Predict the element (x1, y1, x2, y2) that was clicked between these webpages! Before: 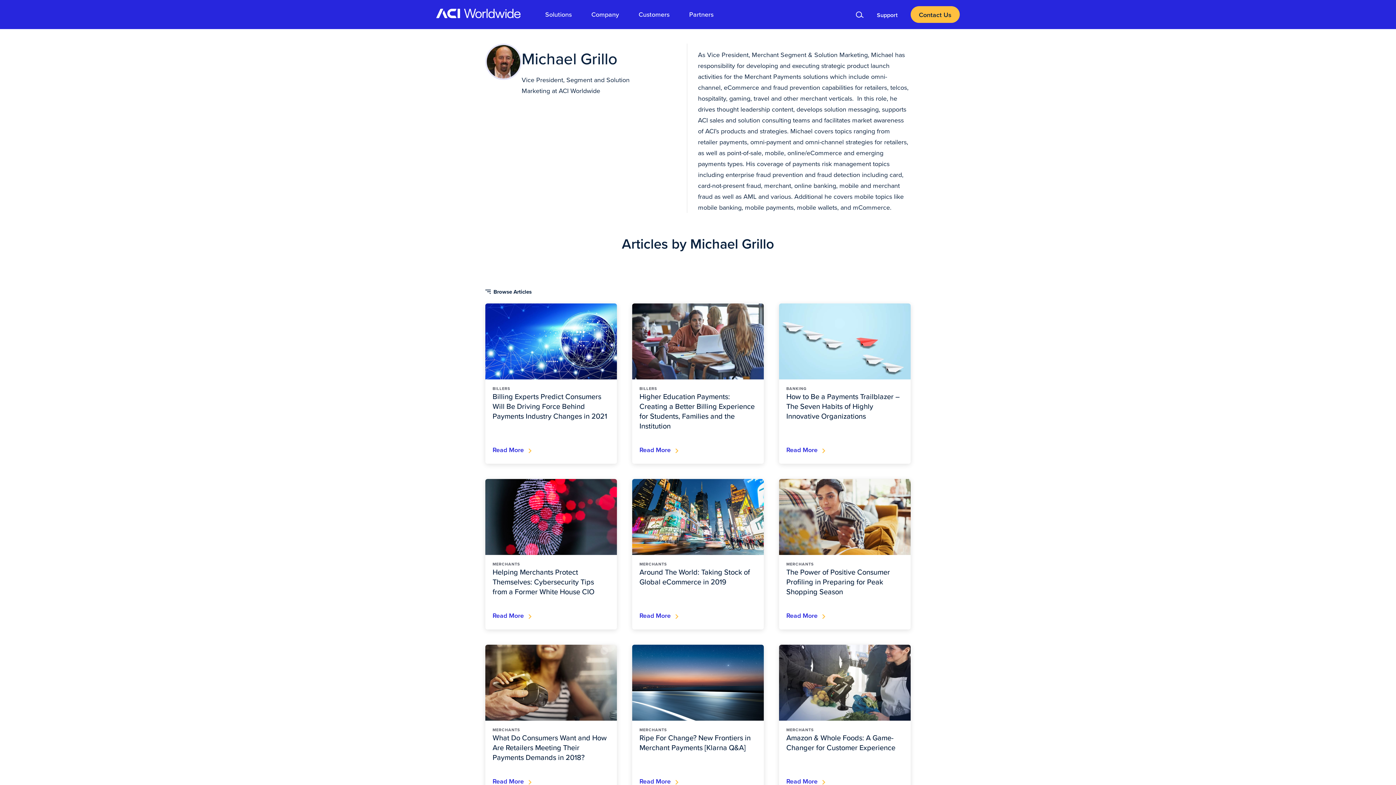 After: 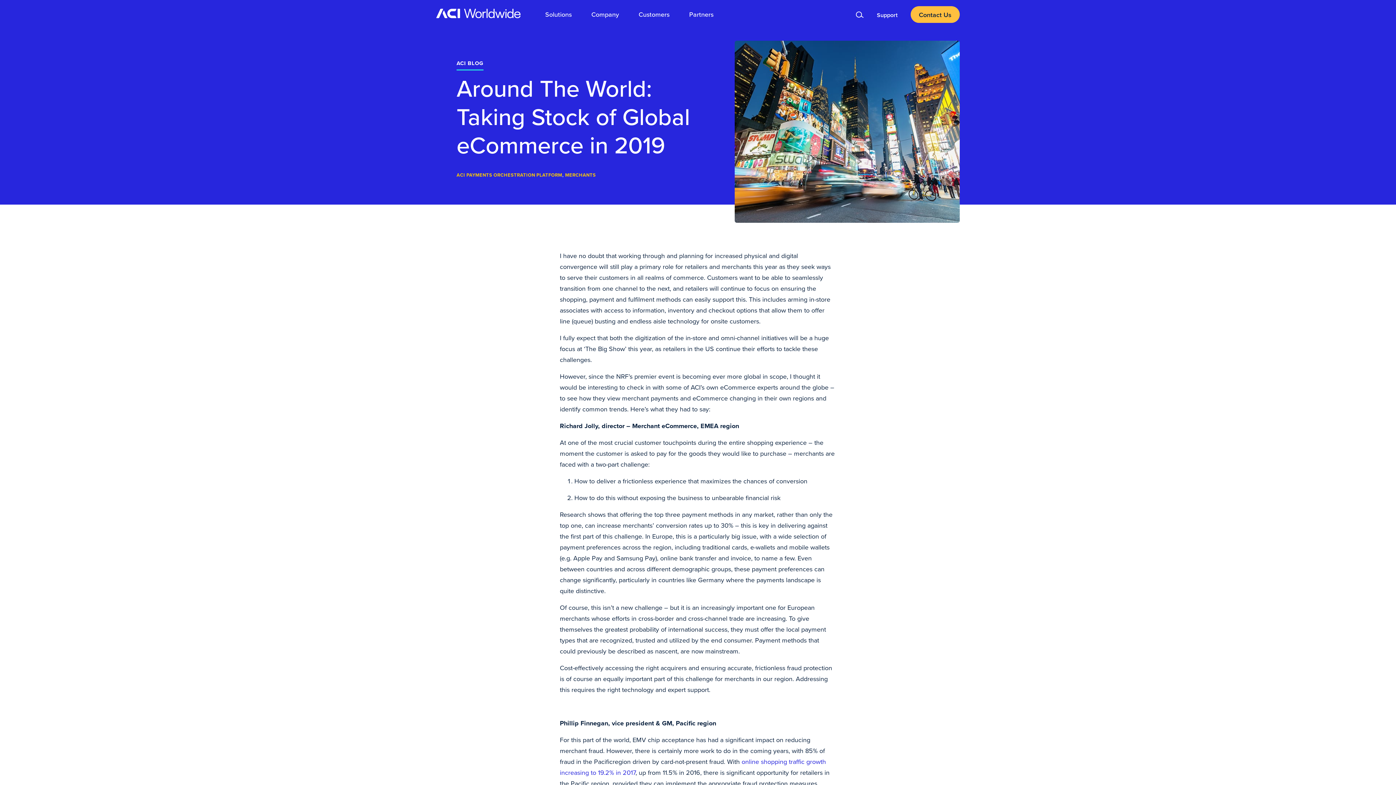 Action: label: MERCHANTS

Around The World: Taking Stock of Global eCommerce in 2019

Read More bbox: (632, 479, 763, 629)